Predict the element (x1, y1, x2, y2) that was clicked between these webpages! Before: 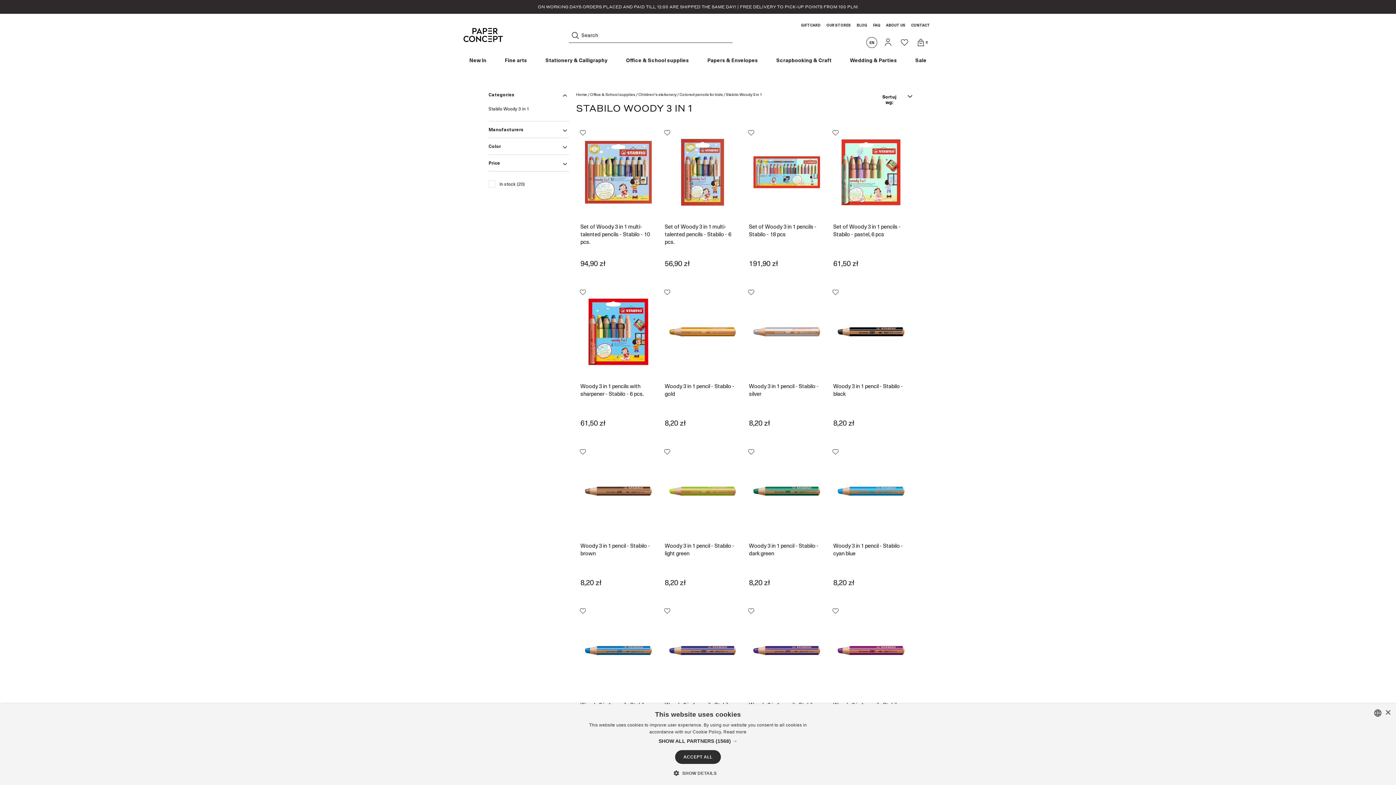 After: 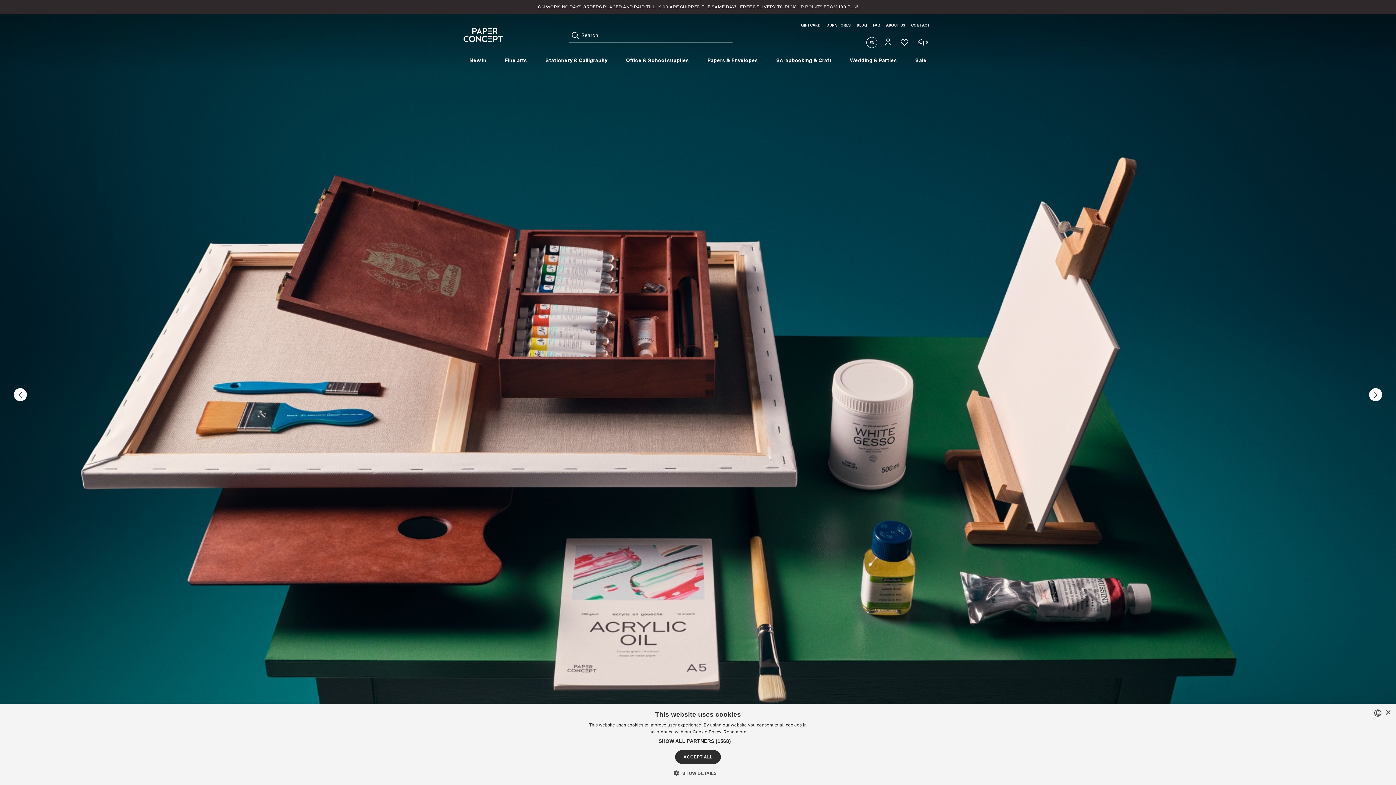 Action: label: Home bbox: (576, 92, 587, 97)